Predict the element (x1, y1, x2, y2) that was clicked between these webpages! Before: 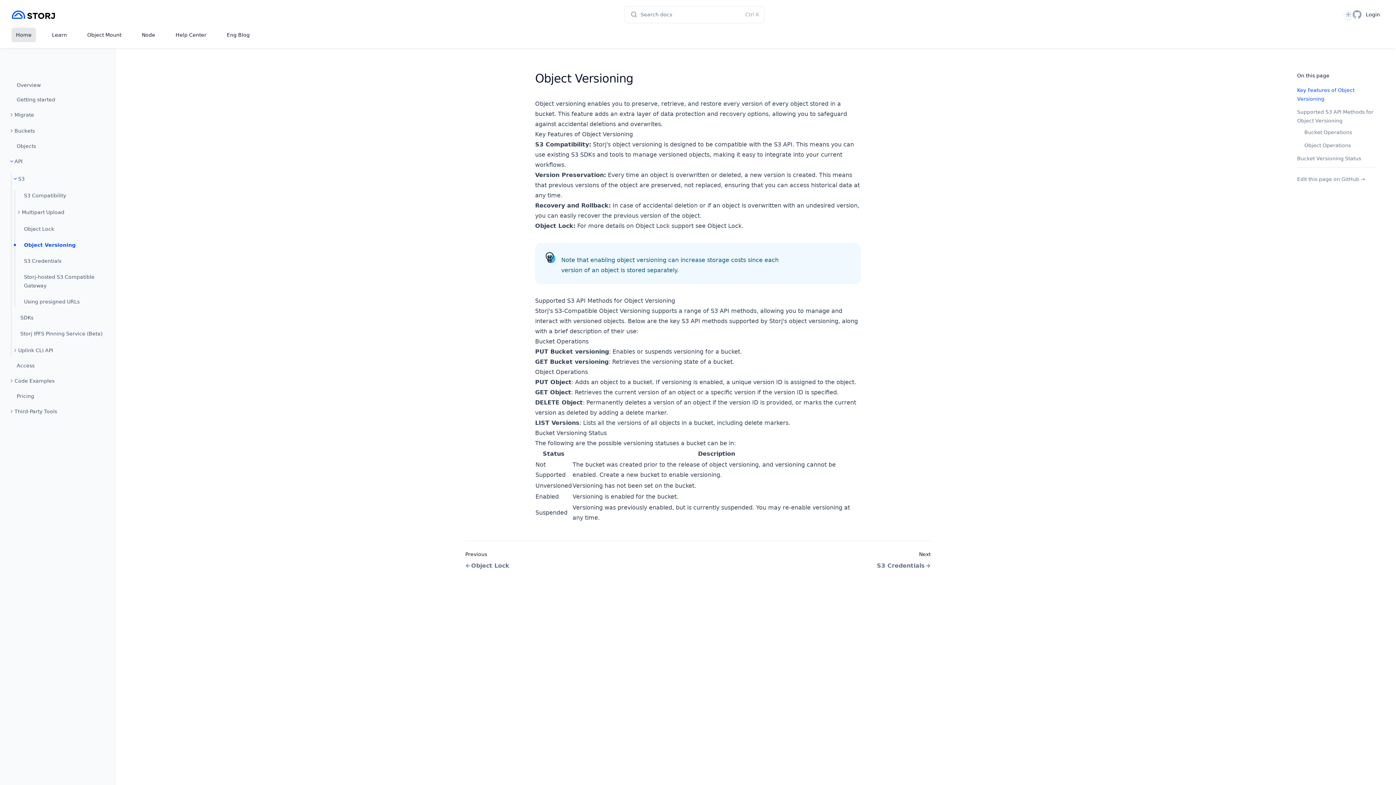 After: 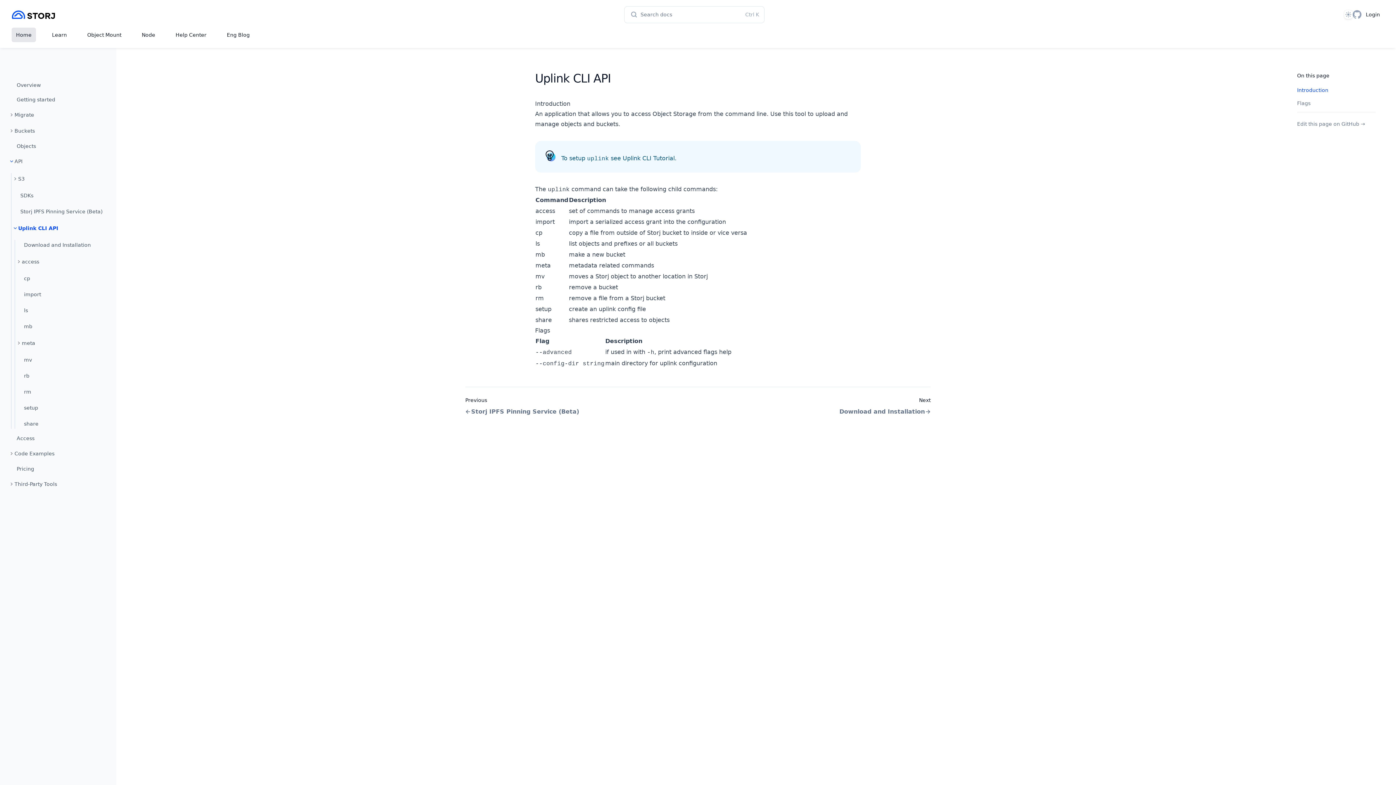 Action: label: Uplink CLI API bbox: (18, 345, 104, 355)